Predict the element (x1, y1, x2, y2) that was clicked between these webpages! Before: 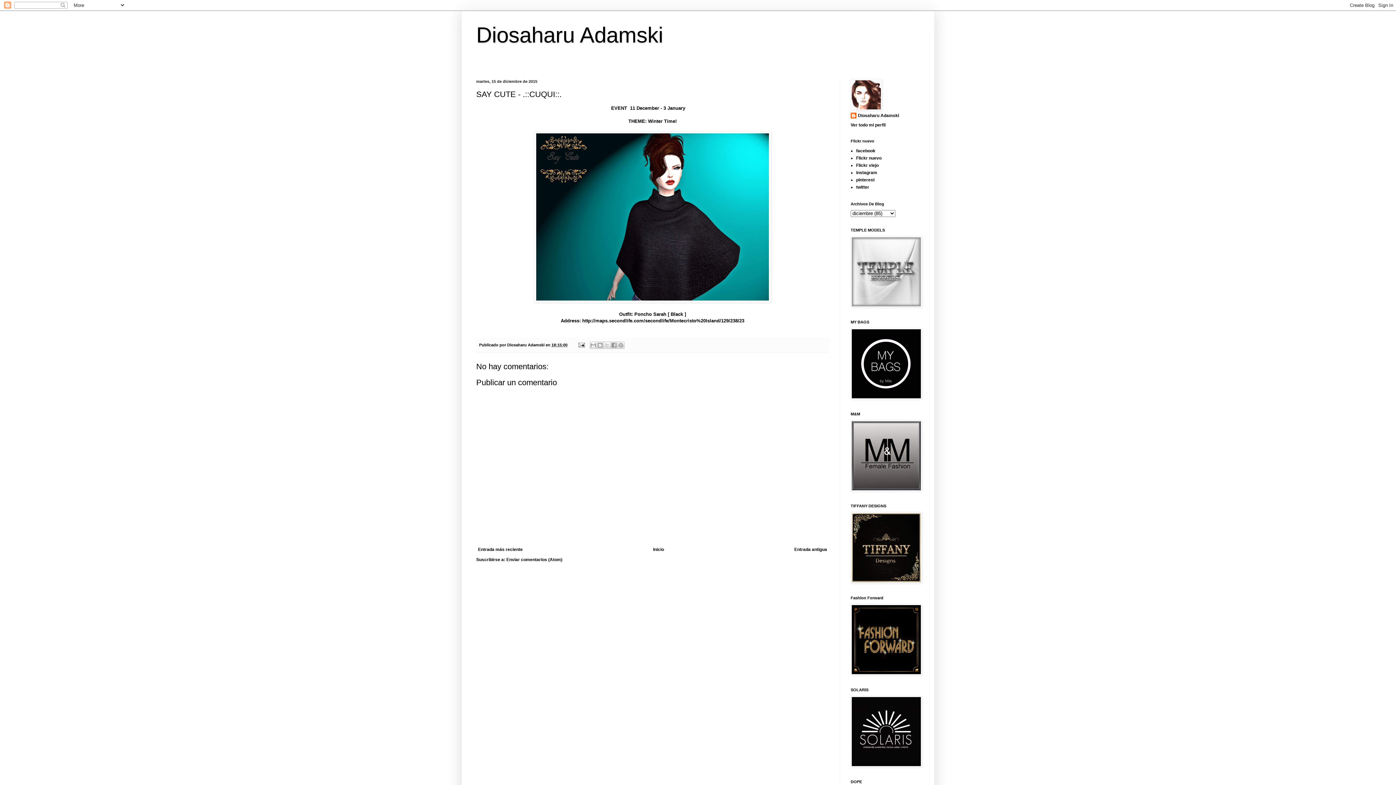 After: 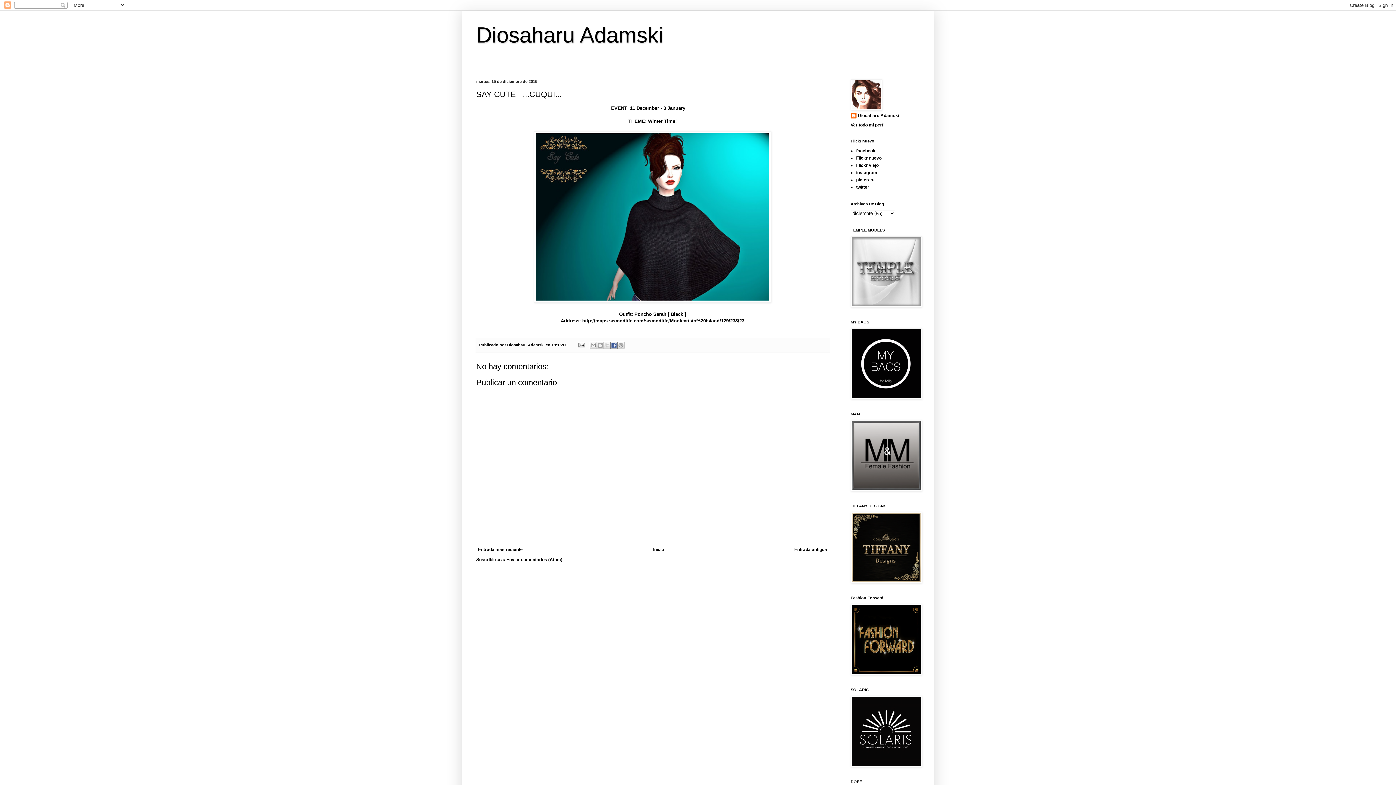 Action: bbox: (610, 341, 617, 349) label: Compartir con Facebook